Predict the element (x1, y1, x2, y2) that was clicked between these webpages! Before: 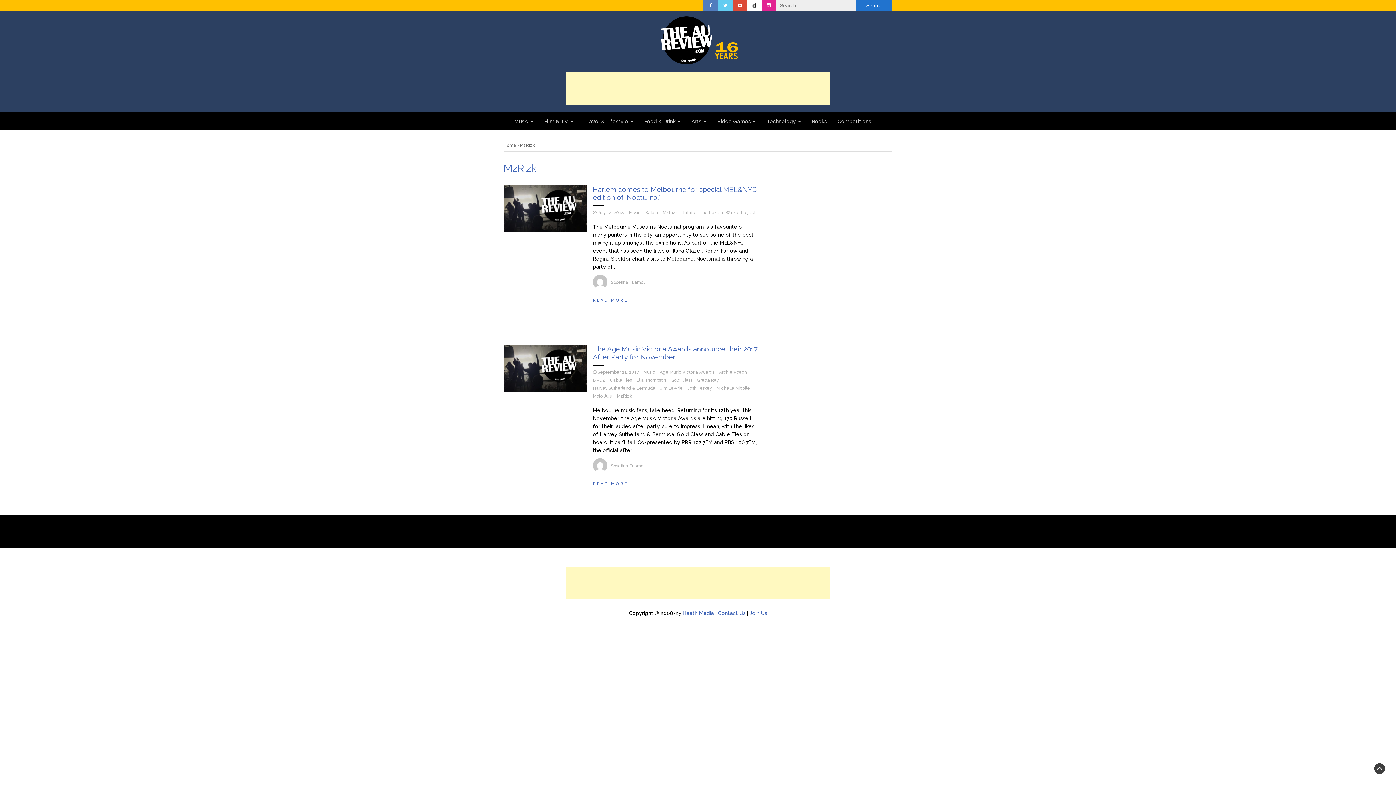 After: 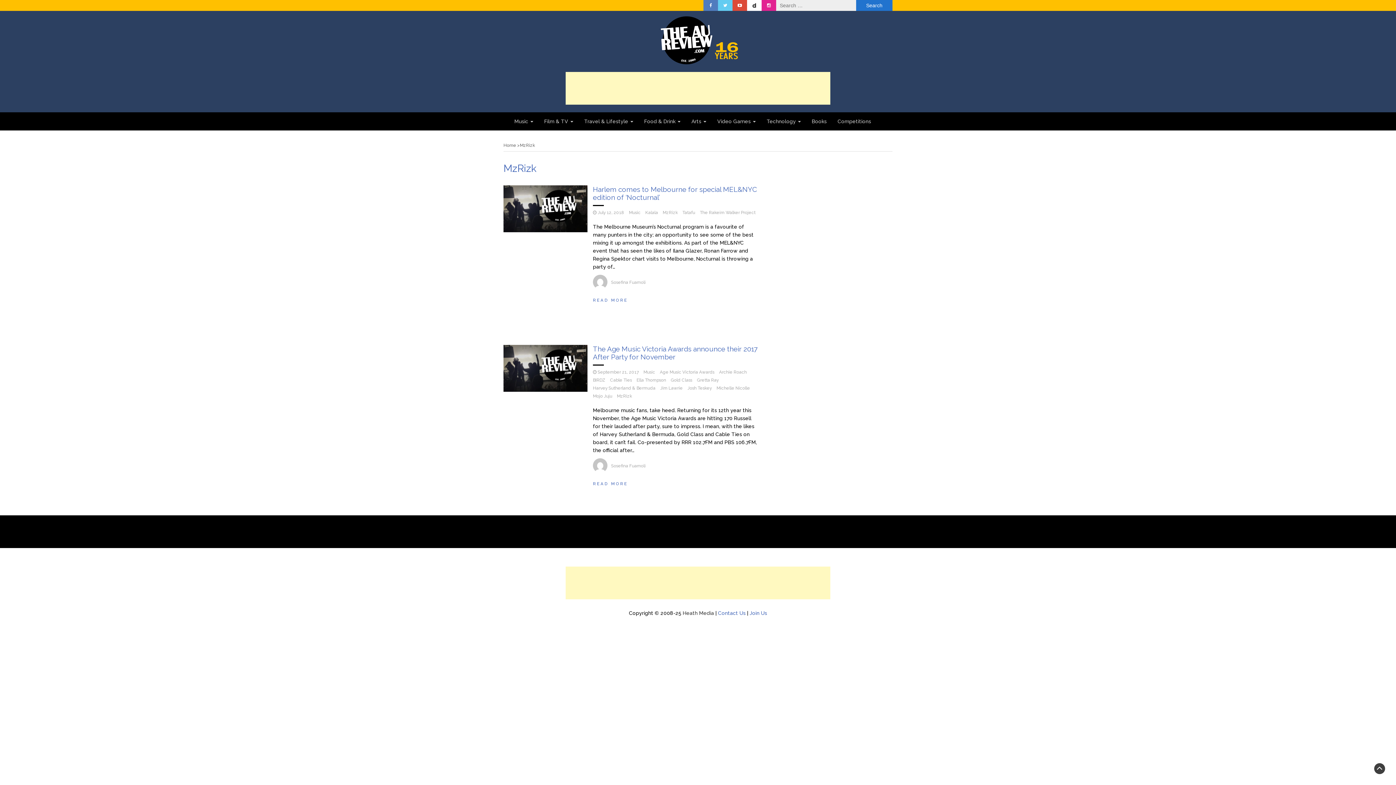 Action: label: Heath Media bbox: (682, 610, 714, 616)